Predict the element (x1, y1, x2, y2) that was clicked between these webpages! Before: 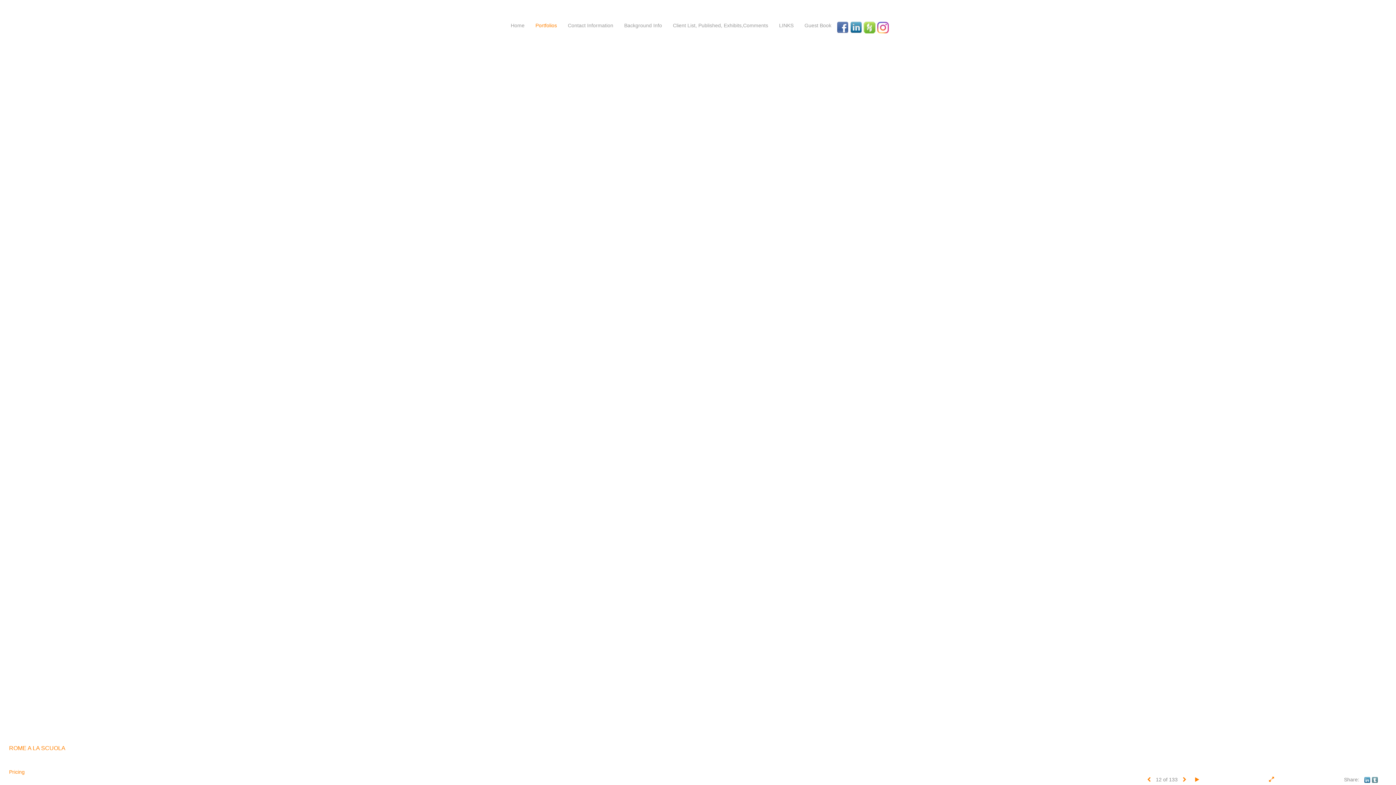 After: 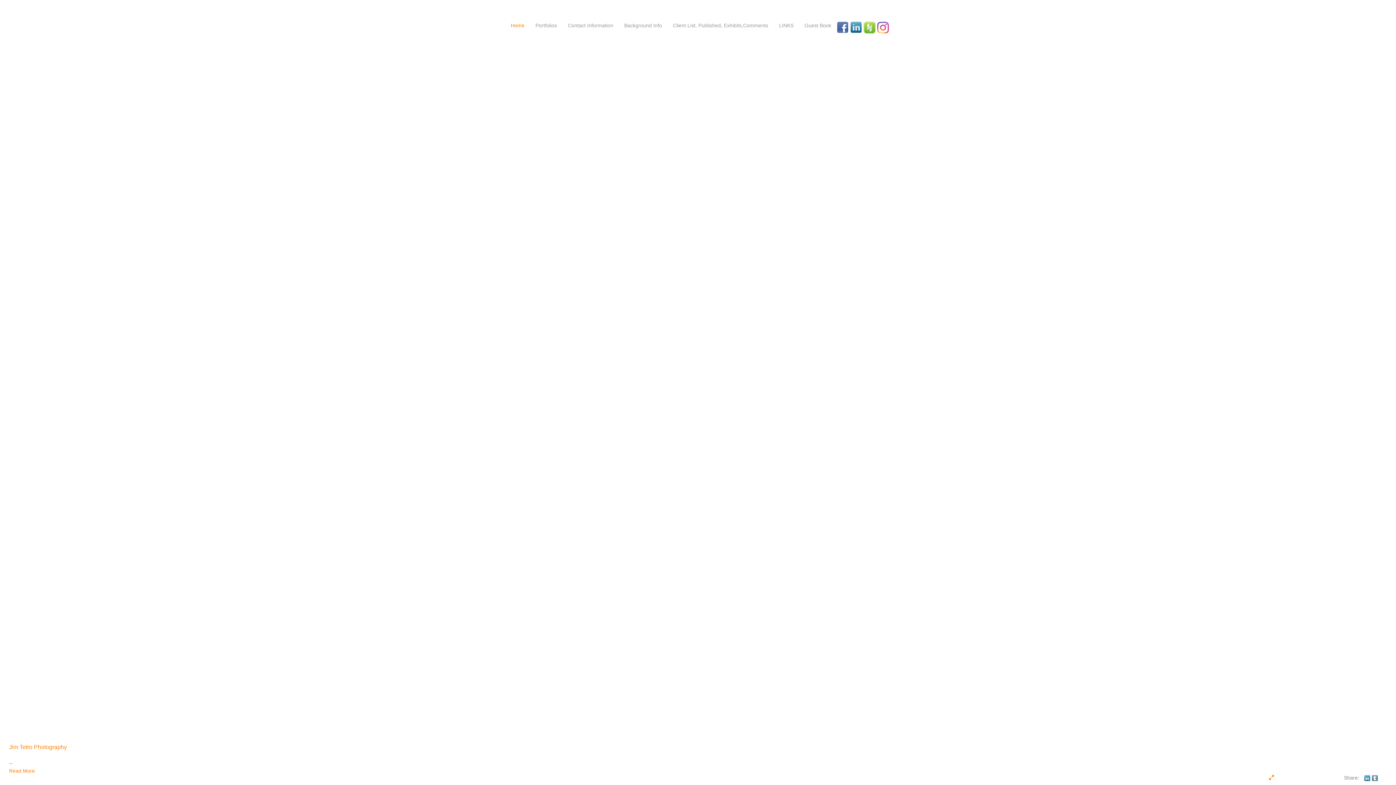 Action: label: Home bbox: (505, 21, 530, 29)